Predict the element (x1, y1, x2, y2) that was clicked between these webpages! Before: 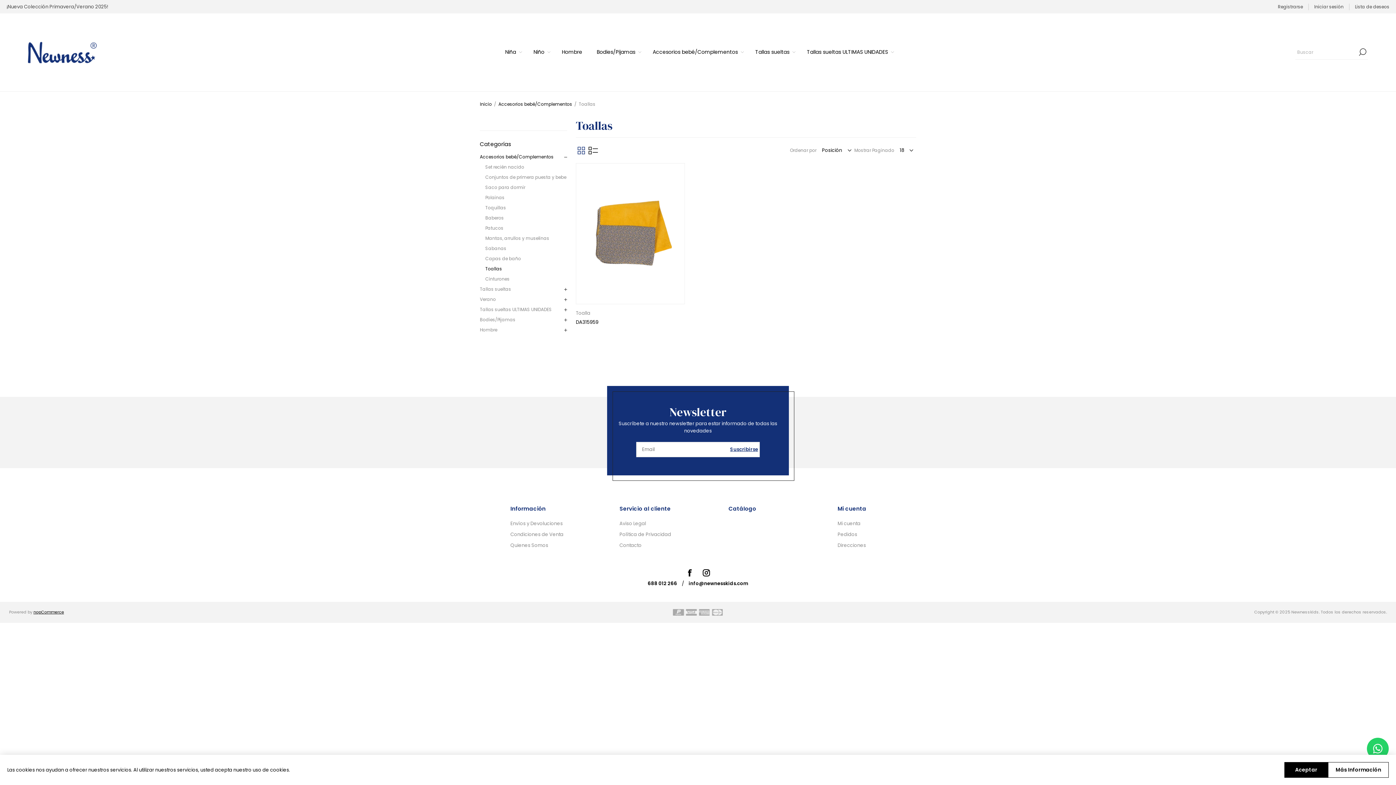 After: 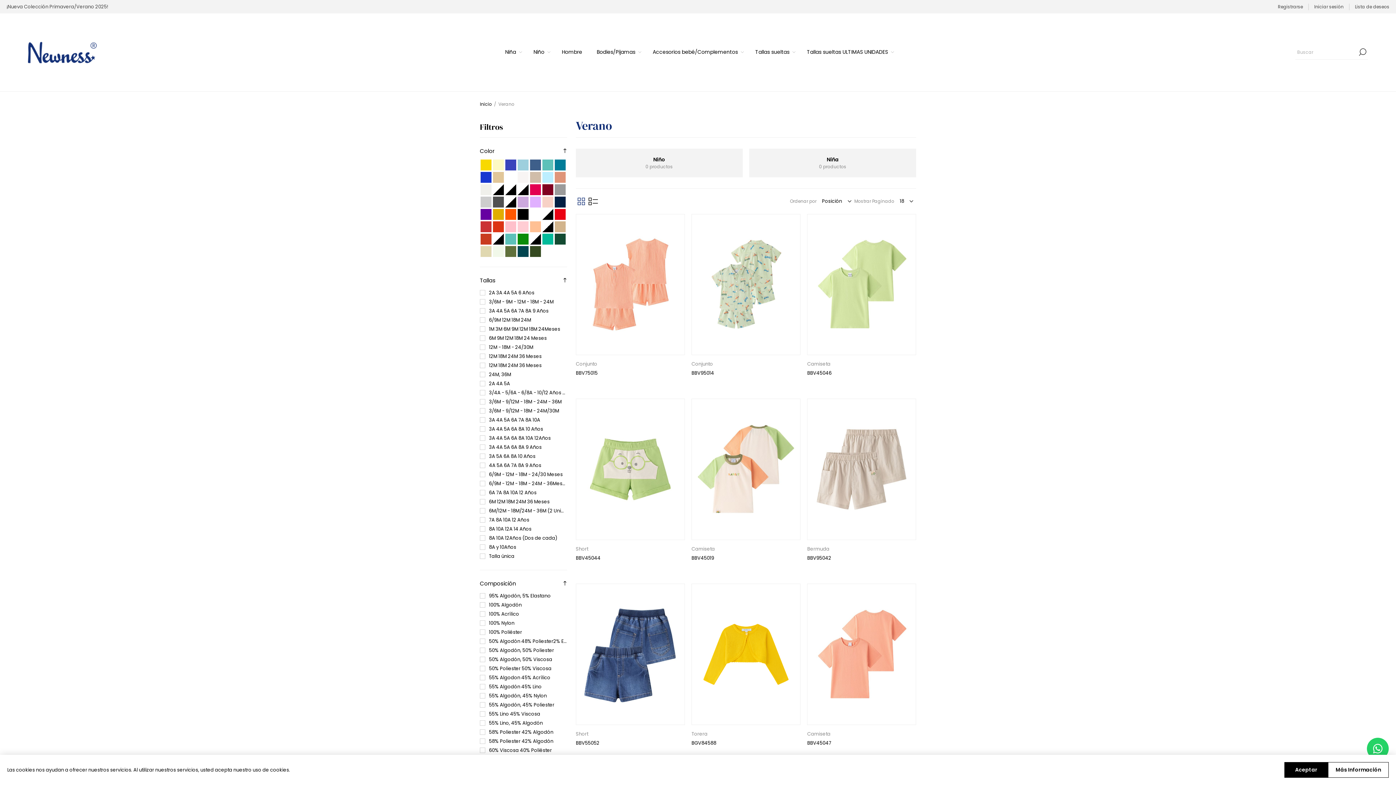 Action: bbox: (480, 294, 496, 304) label: Verano